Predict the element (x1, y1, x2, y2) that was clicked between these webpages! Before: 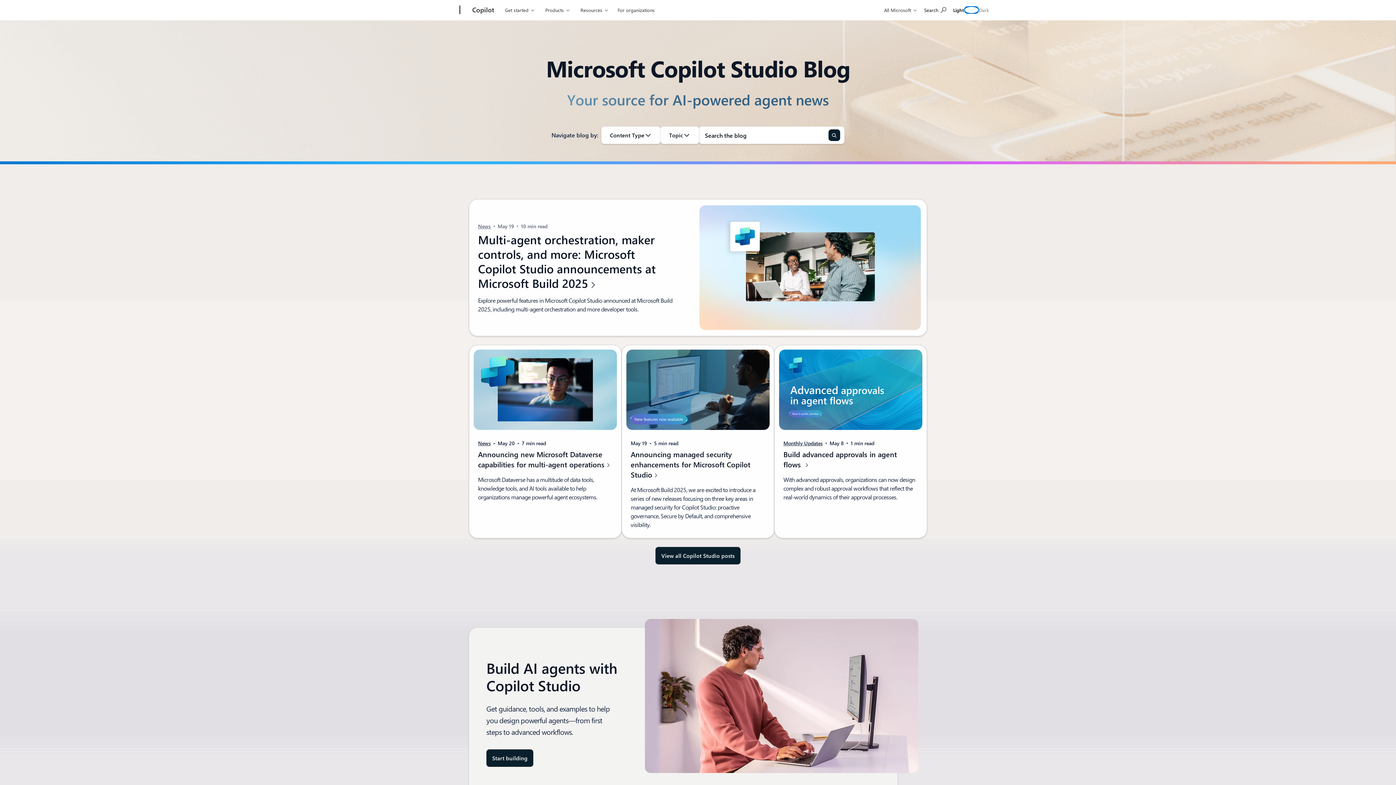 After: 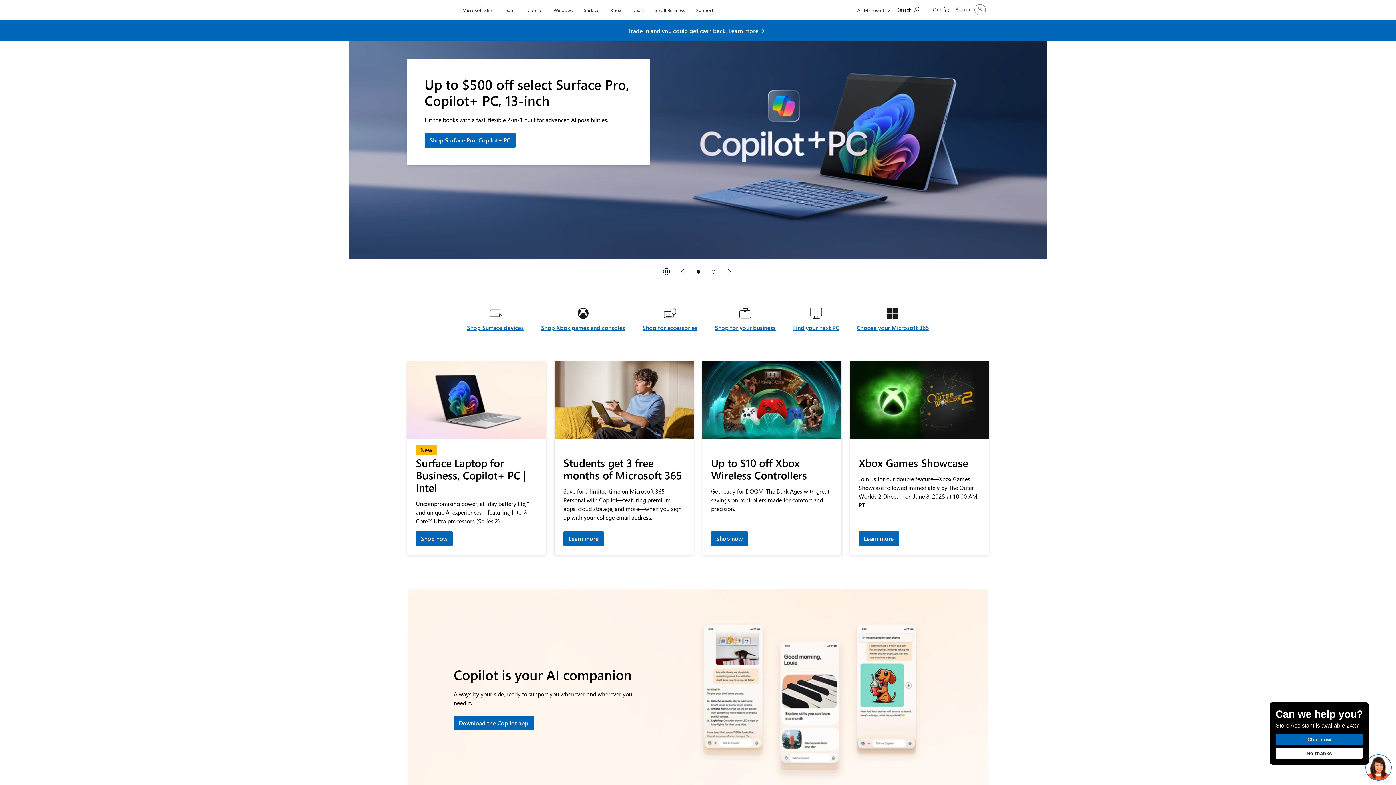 Action: label: Microsoft bbox: (407, 0, 457, 20)